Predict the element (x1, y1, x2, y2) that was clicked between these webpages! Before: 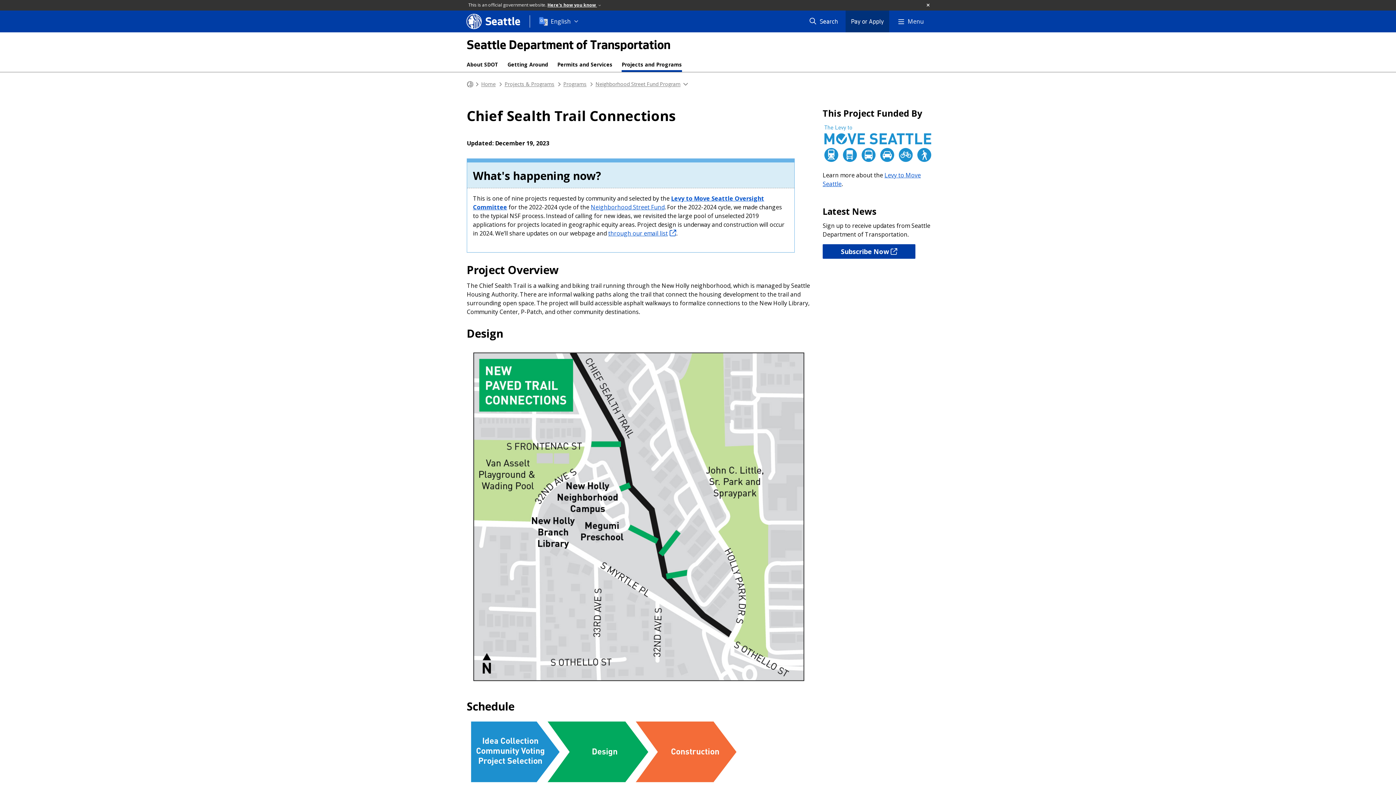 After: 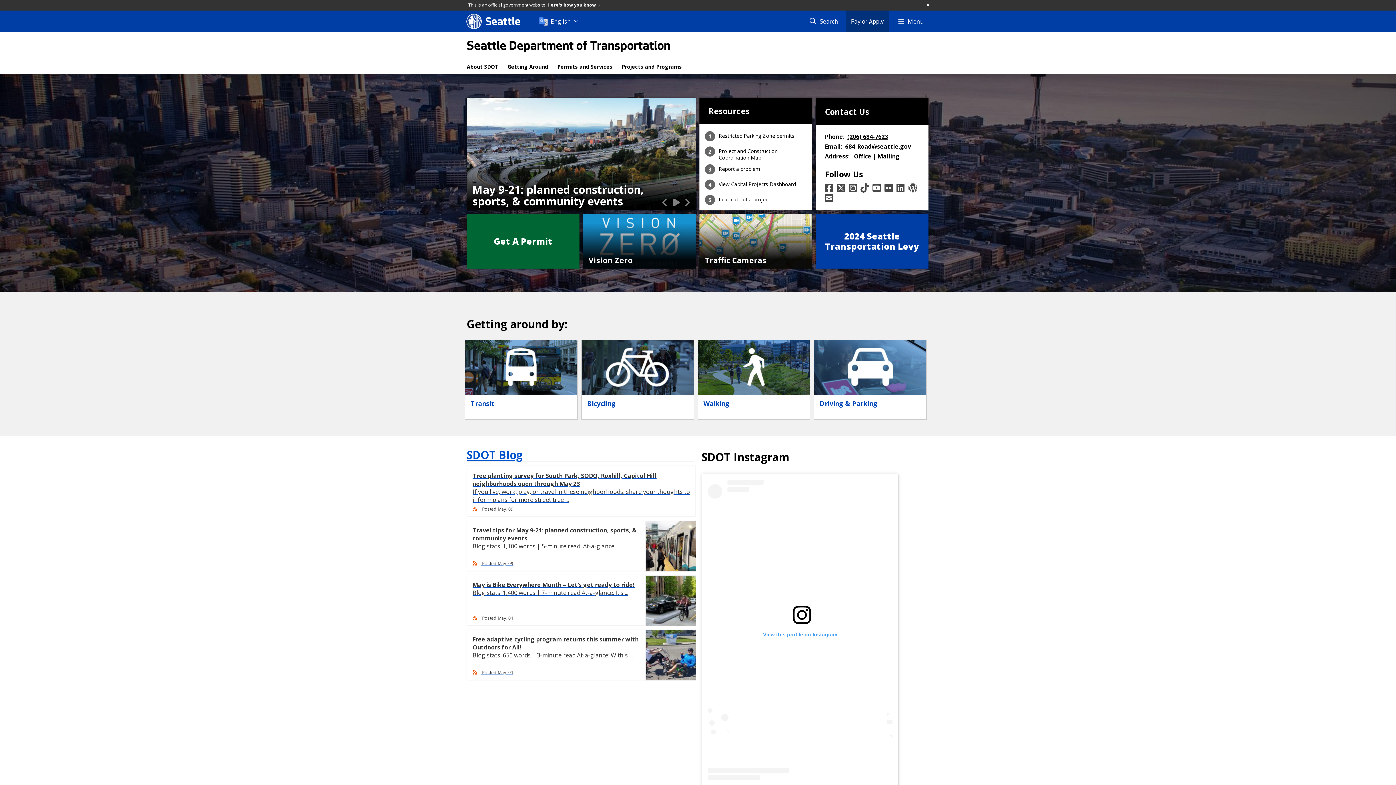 Action: label: Seattle Department of Transportation bbox: (466, 40, 670, 53)